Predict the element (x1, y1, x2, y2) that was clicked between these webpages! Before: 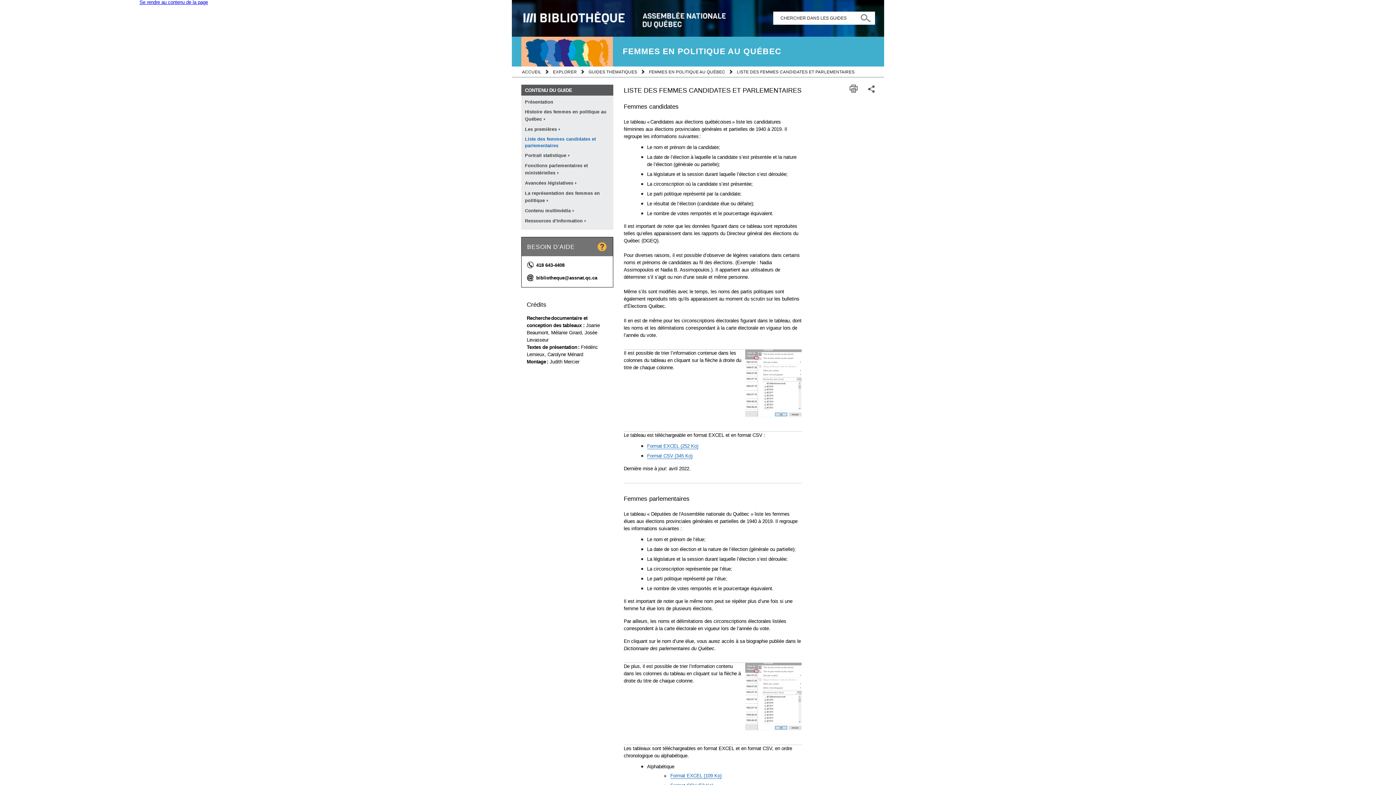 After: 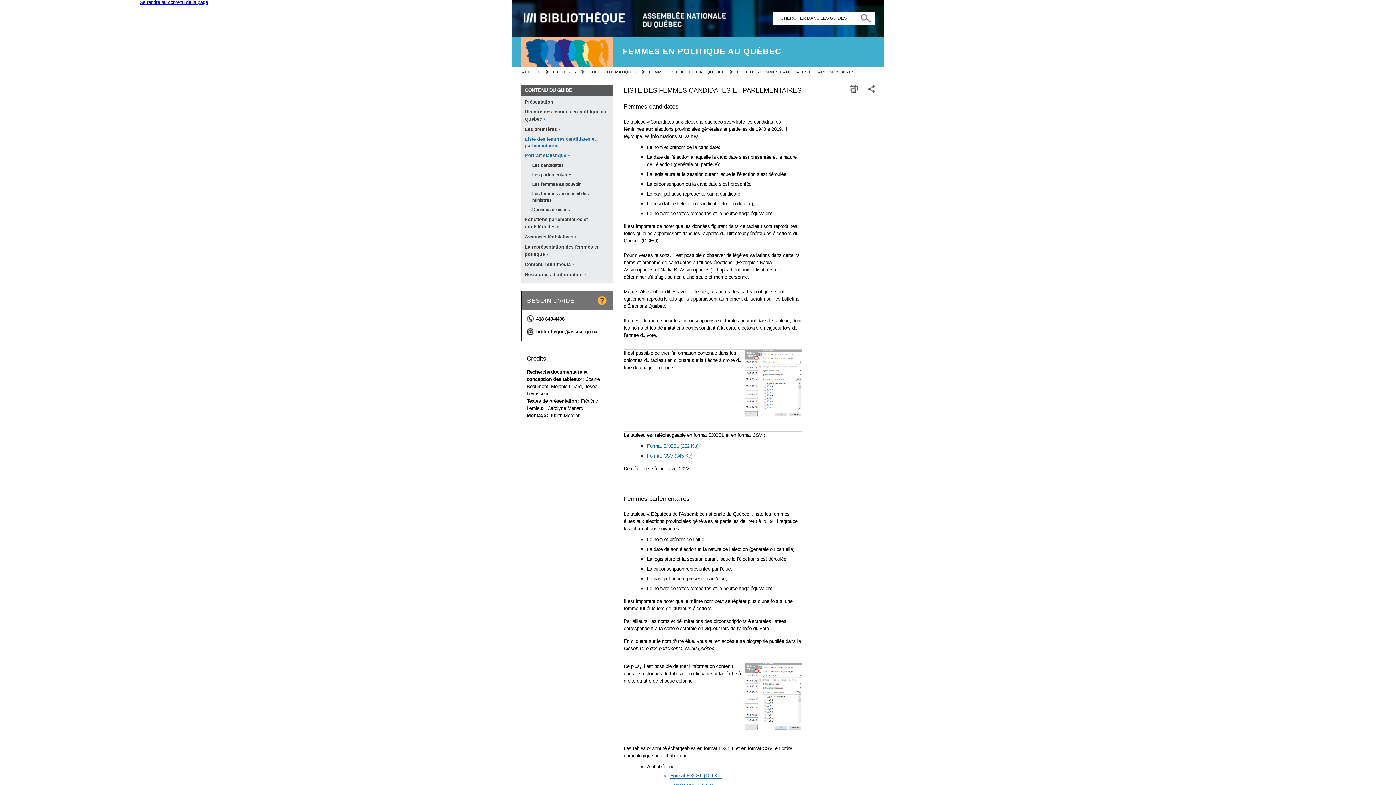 Action: bbox: (521, 150, 573, 160) label: Portrait statistique